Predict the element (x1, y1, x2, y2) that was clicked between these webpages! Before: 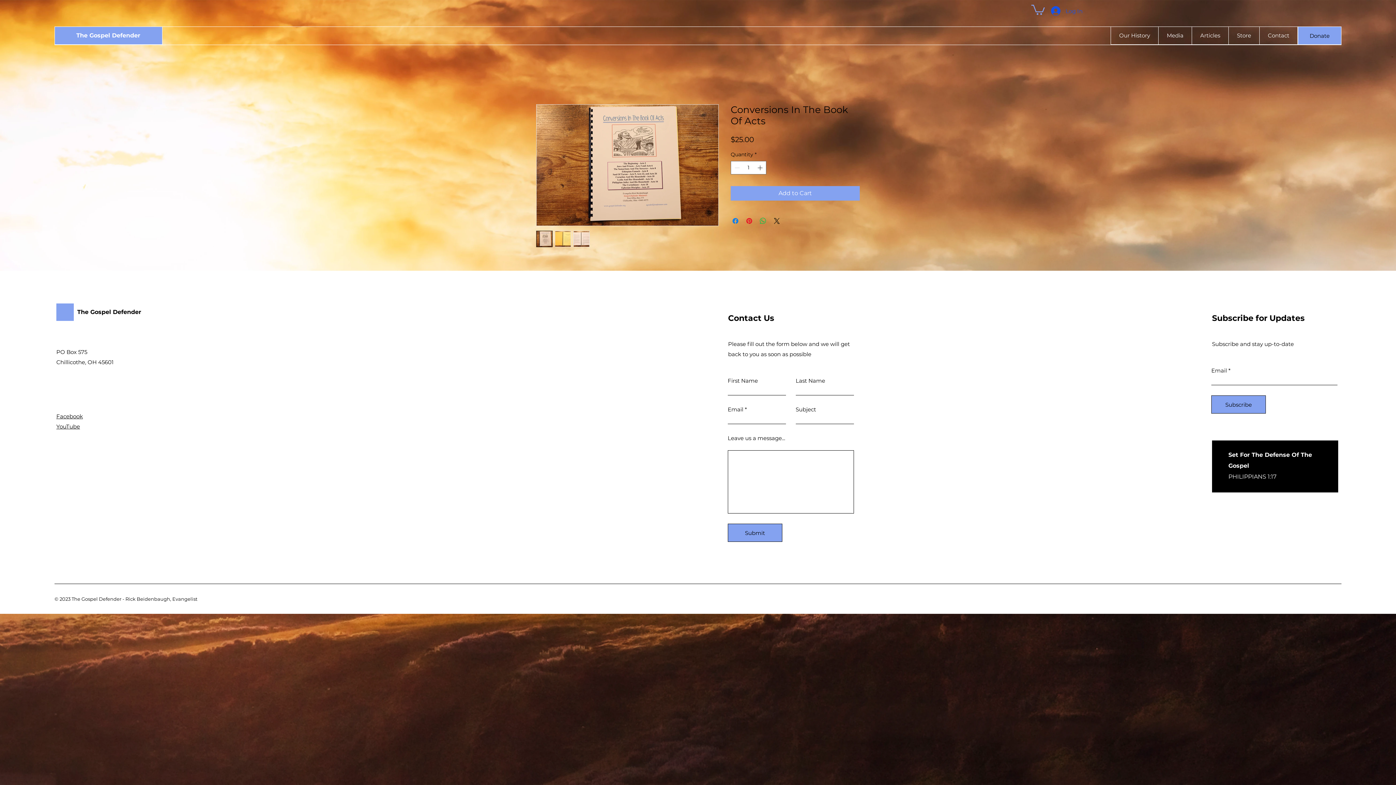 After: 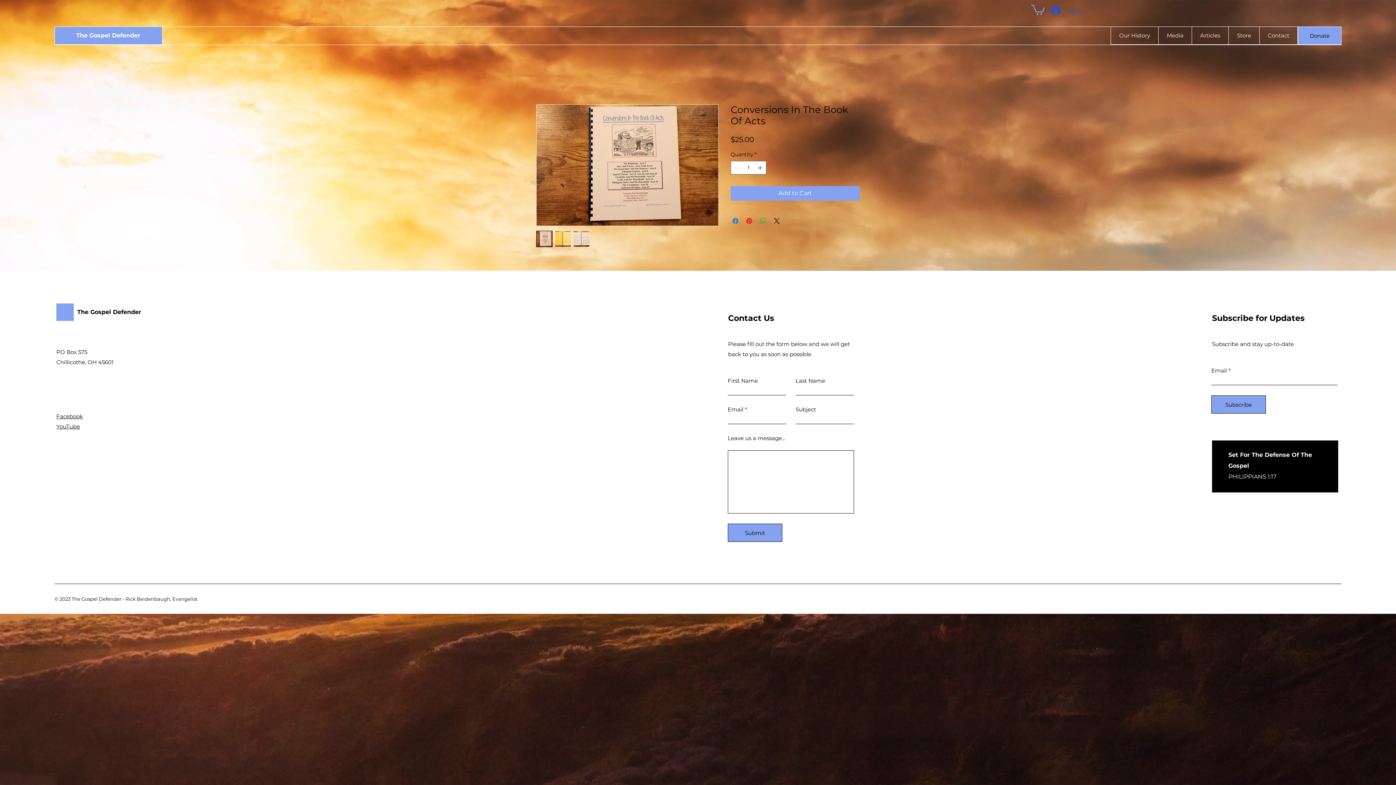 Action: bbox: (1031, 3, 1045, 14)